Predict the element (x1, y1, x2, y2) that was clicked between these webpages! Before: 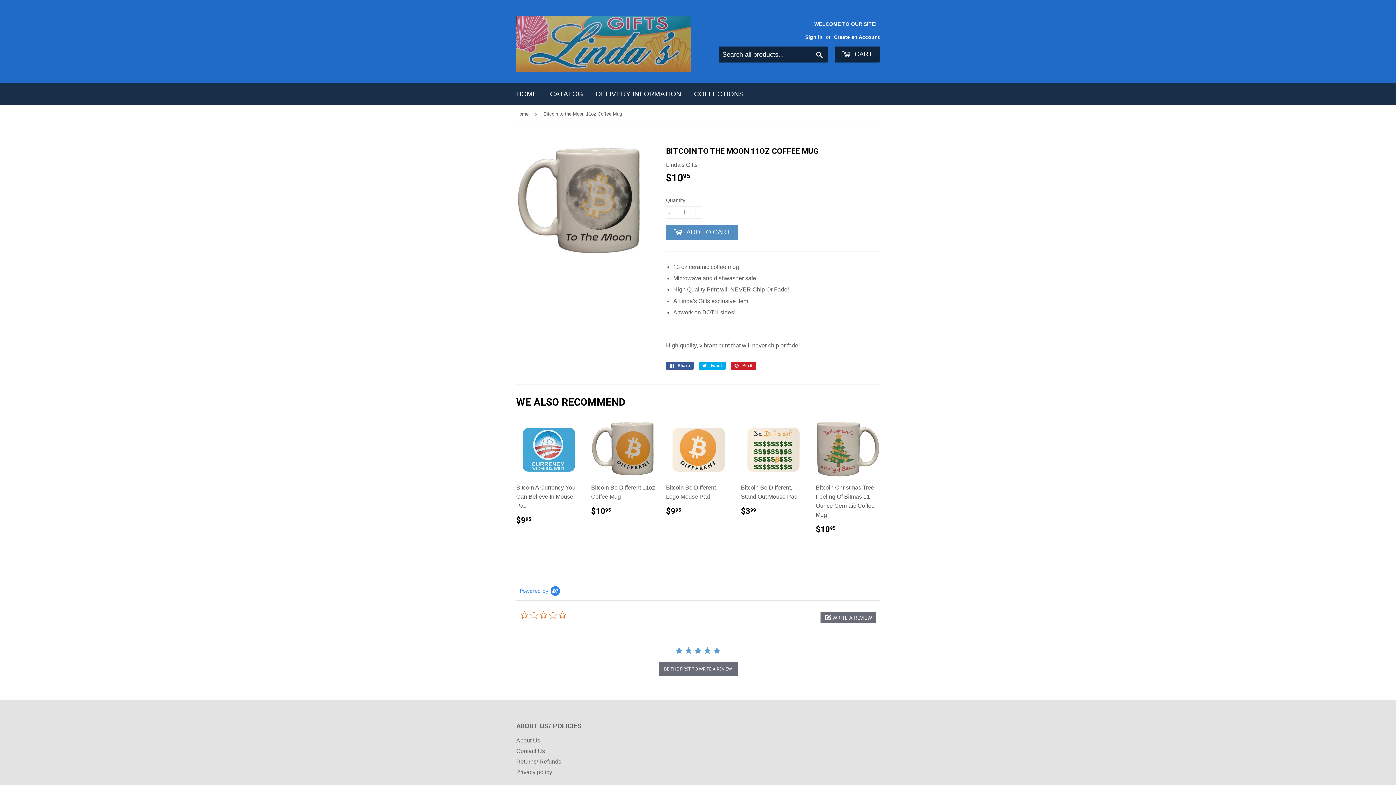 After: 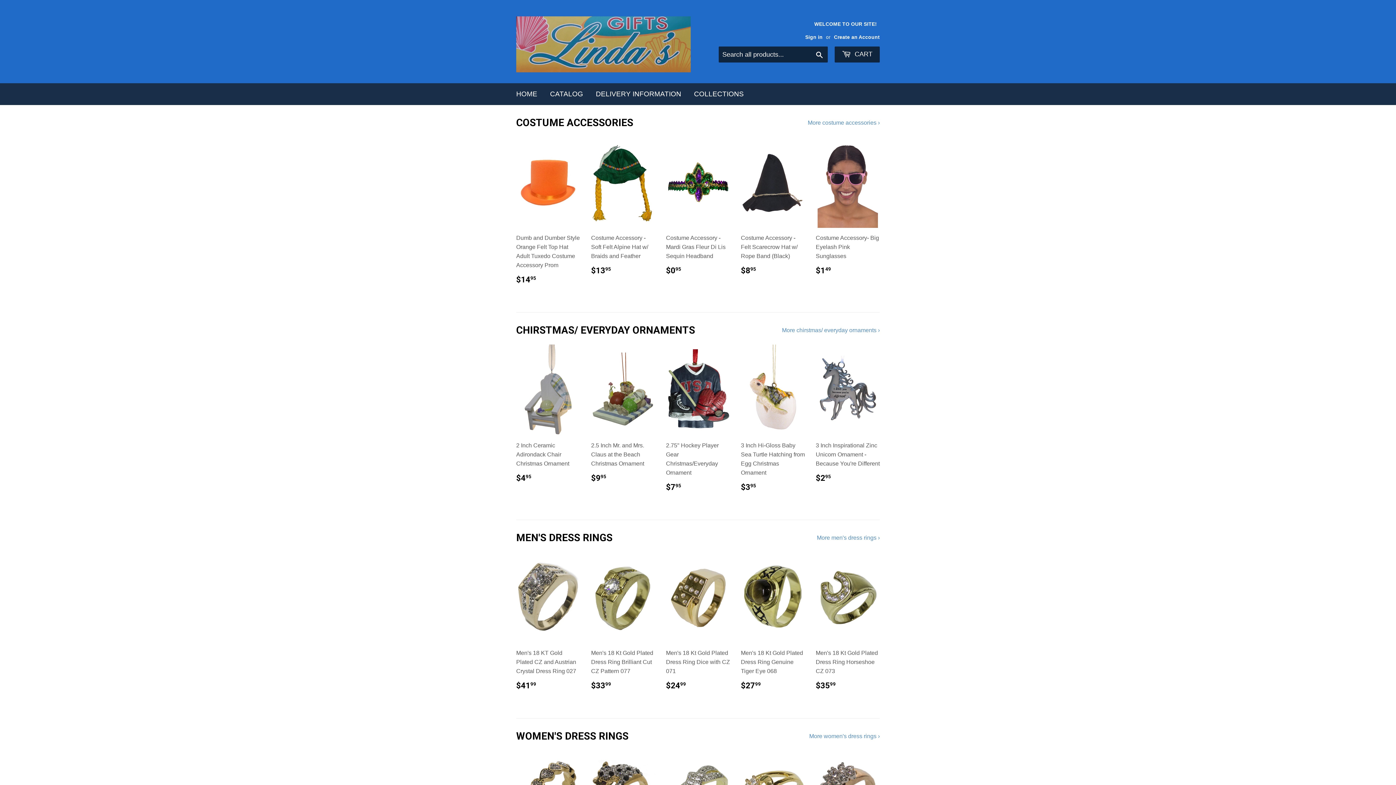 Action: label: HOME bbox: (510, 83, 542, 105)